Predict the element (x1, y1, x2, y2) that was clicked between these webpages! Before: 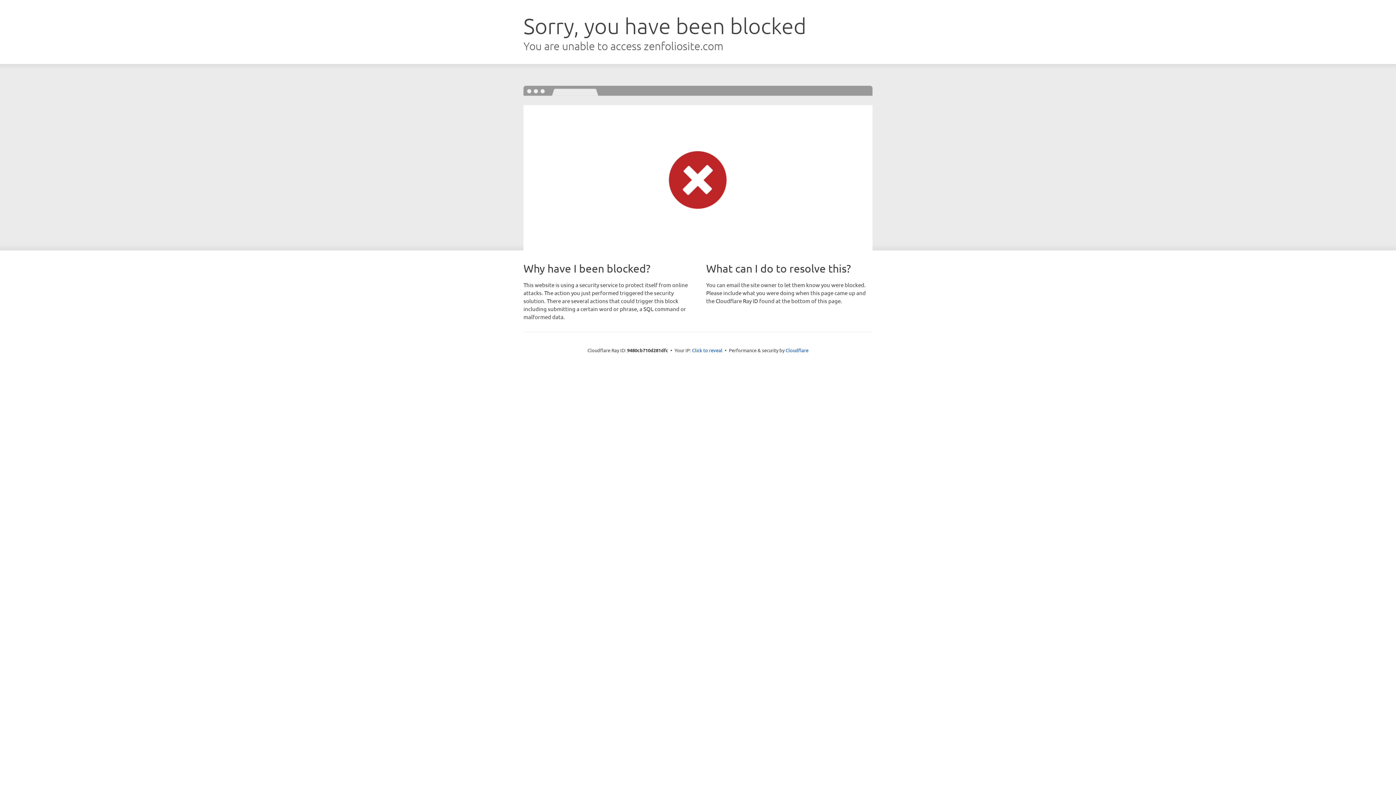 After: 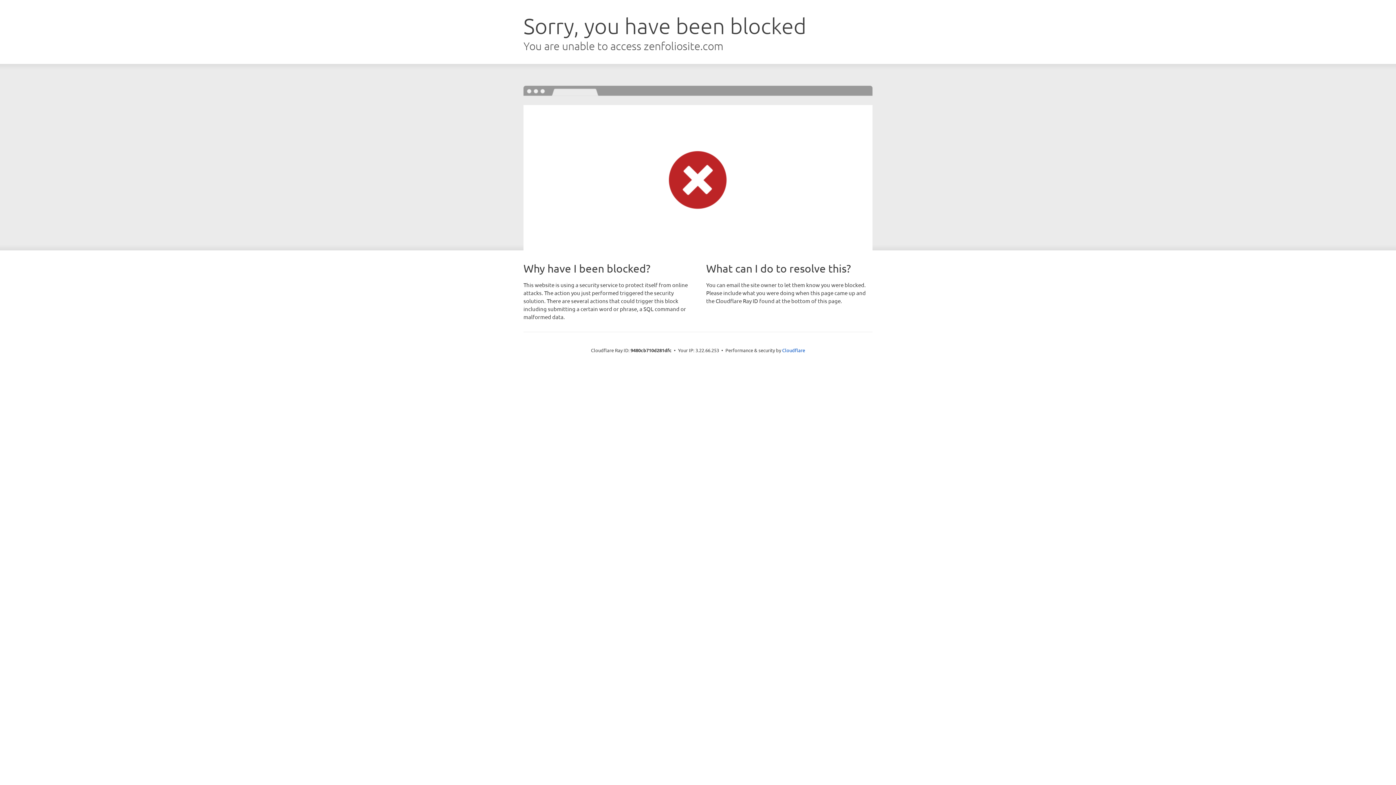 Action: label: Click to reveal bbox: (692, 346, 722, 353)